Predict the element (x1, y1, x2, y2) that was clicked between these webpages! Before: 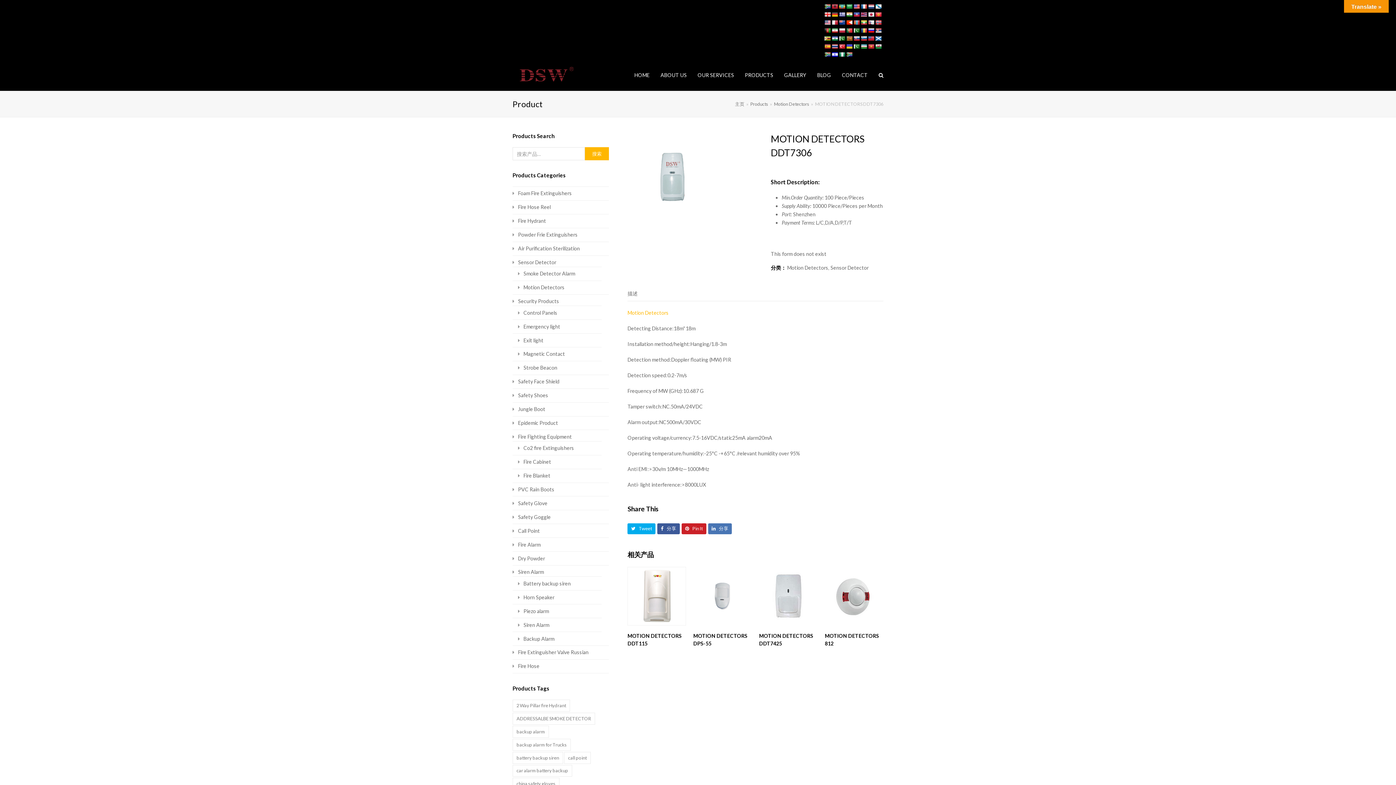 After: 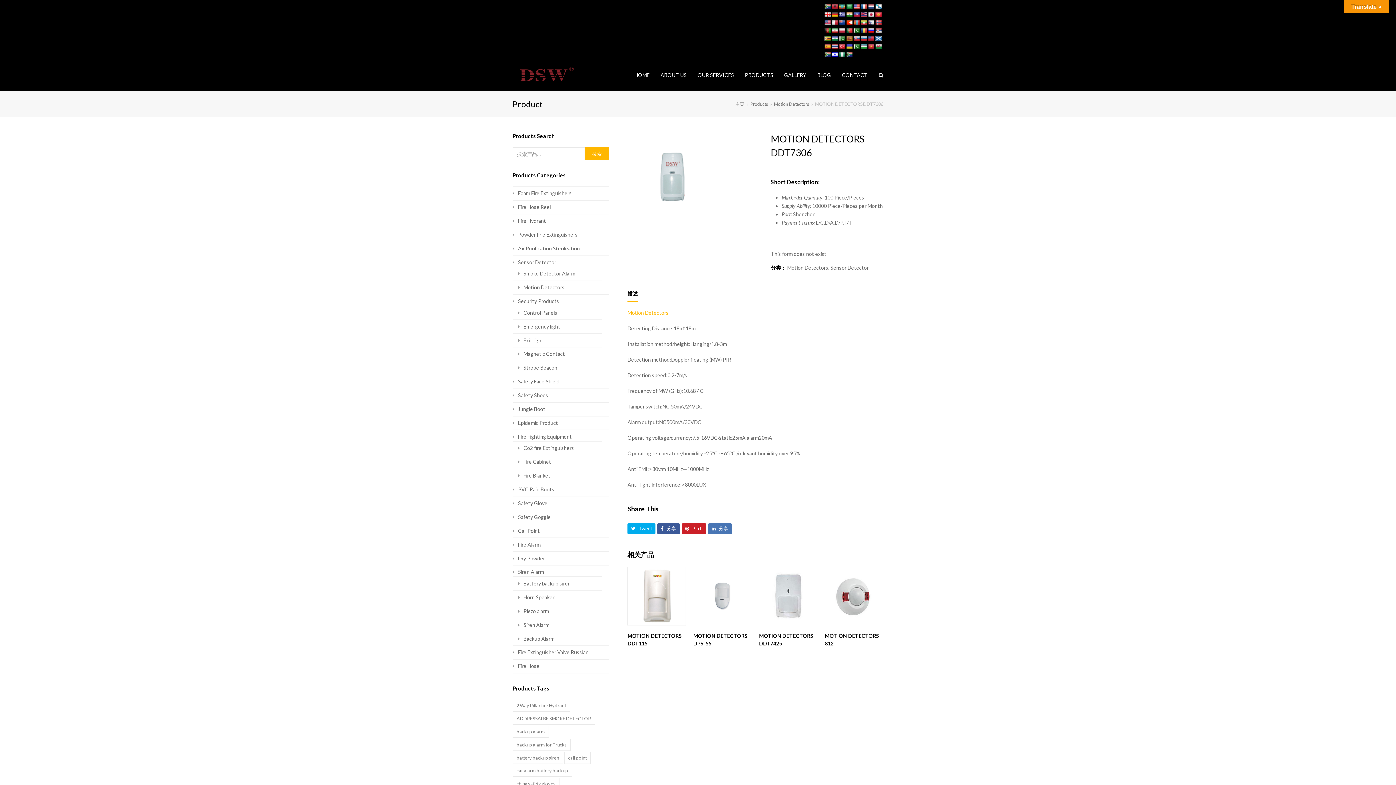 Action: bbox: (846, 27, 852, 33)